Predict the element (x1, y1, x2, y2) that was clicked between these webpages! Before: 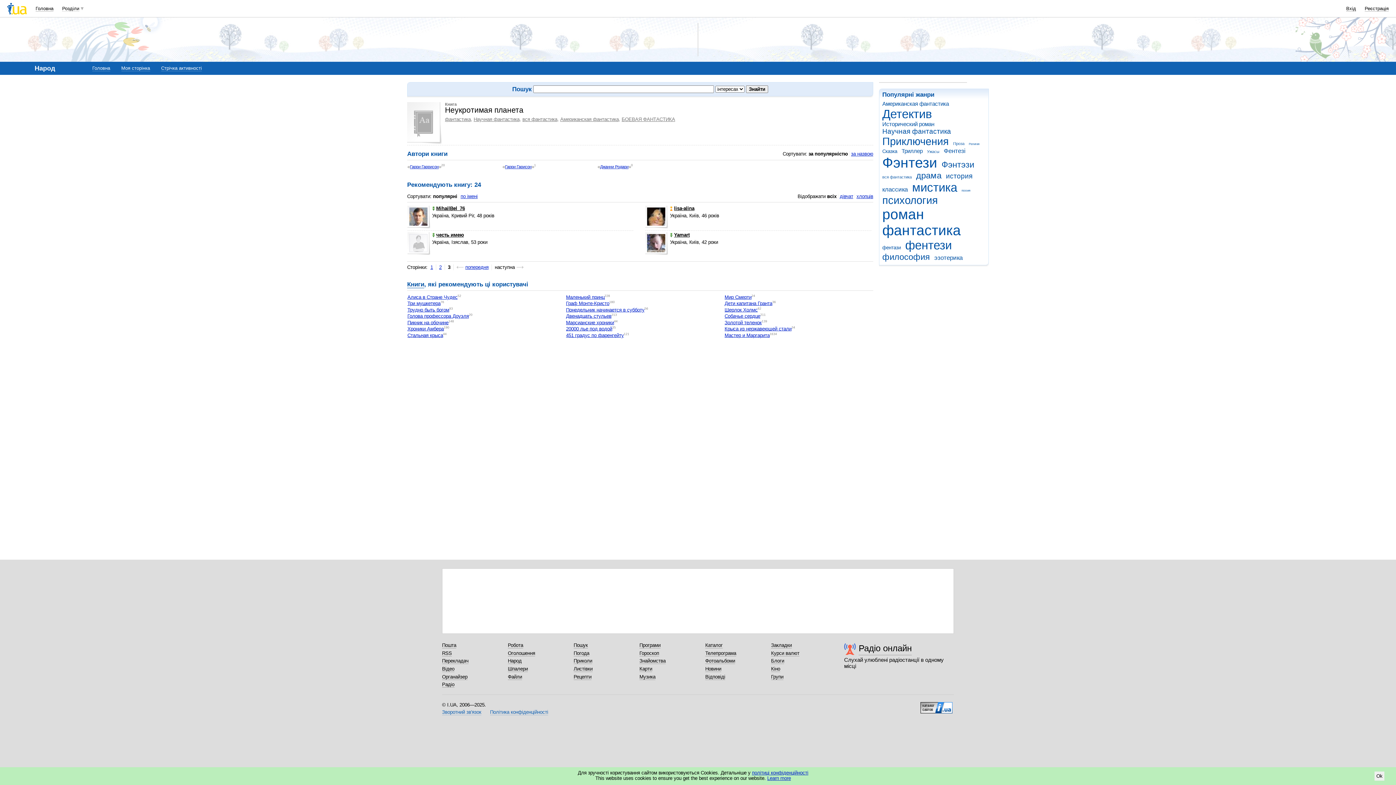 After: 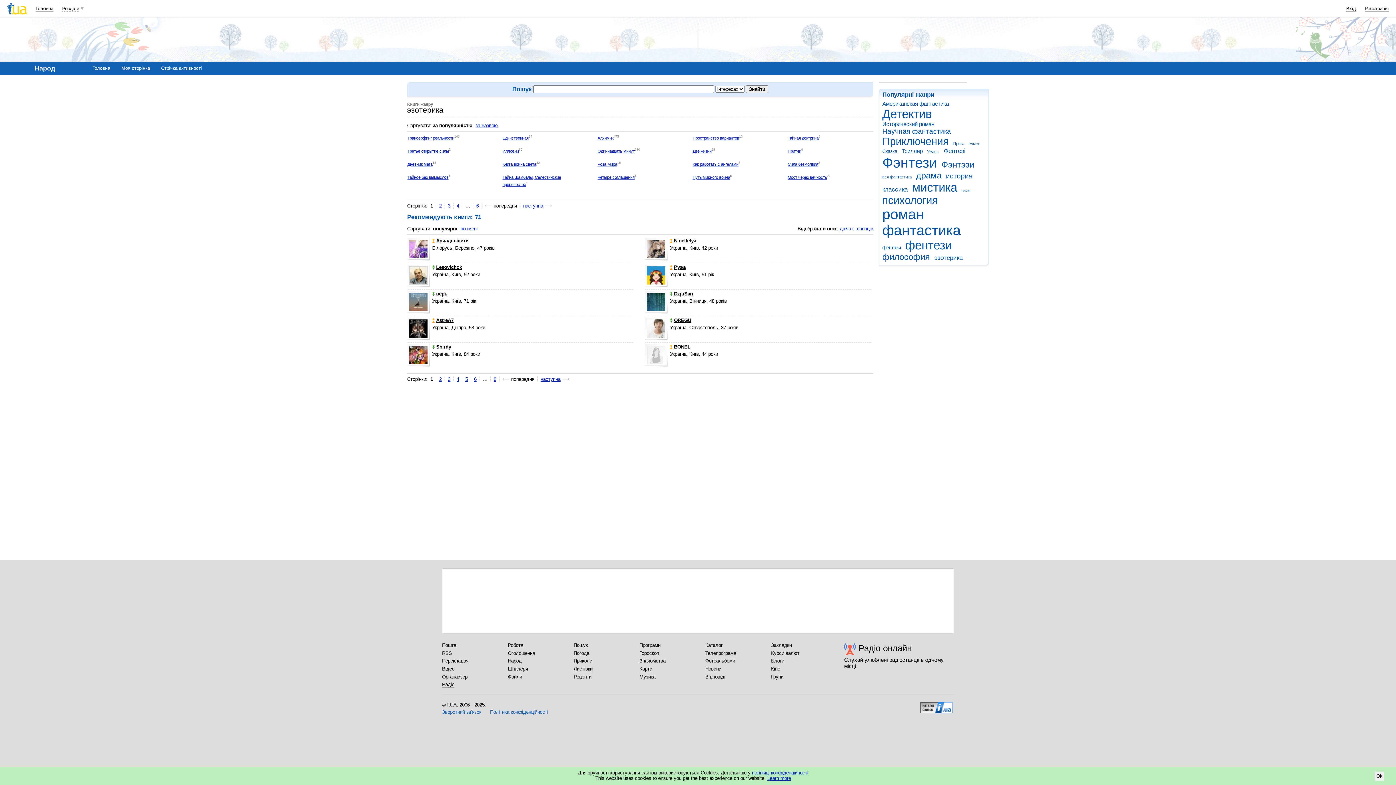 Action: bbox: (934, 254, 965, 261) label: эзотерика